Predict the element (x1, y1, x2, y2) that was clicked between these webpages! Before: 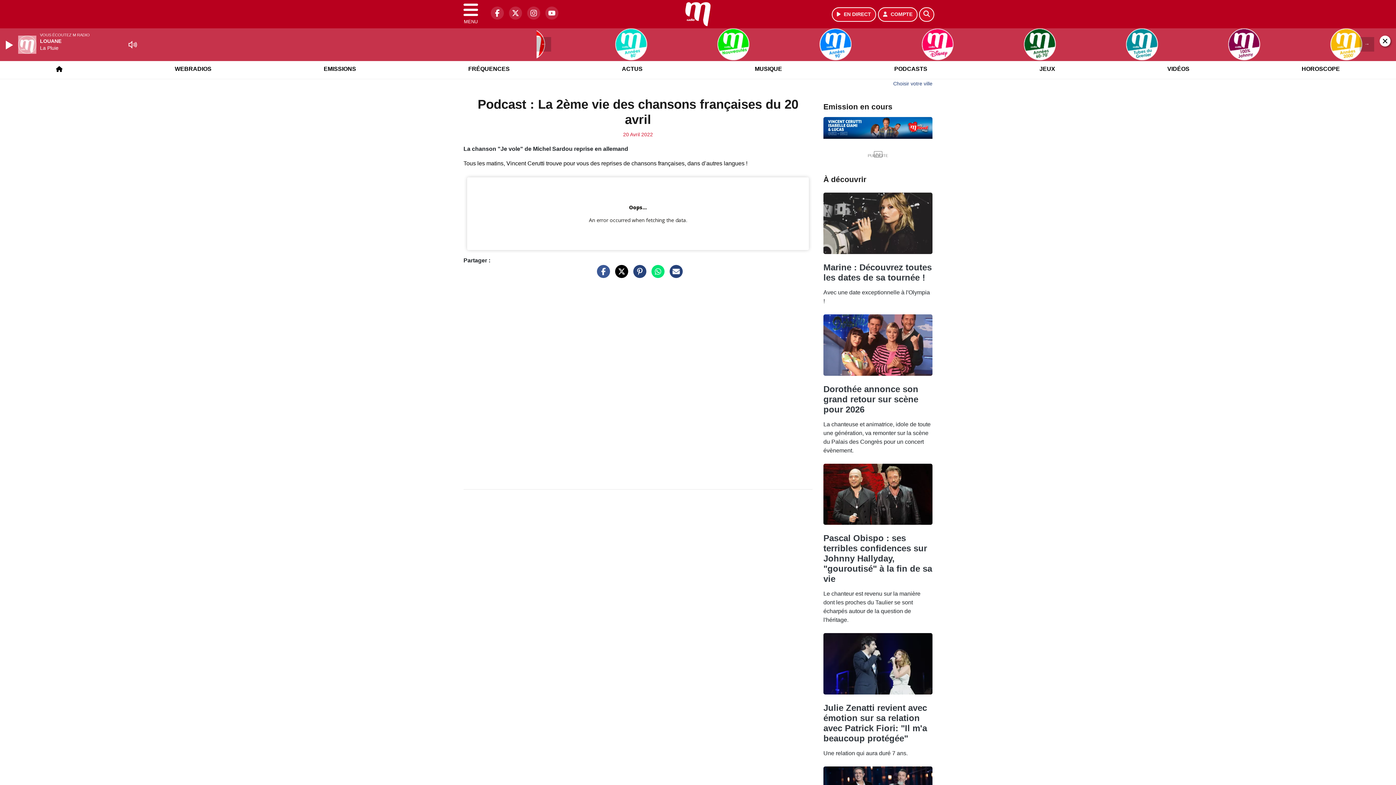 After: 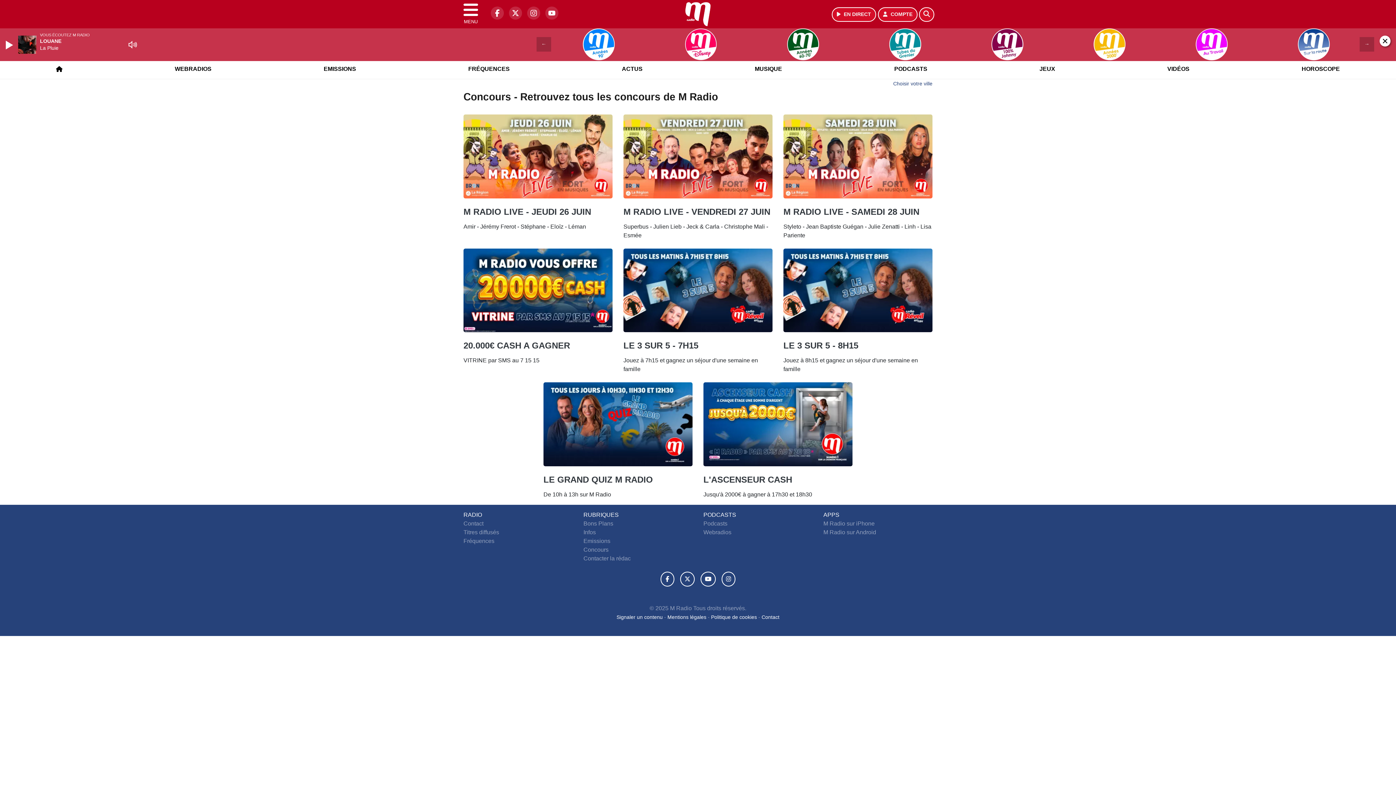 Action: bbox: (1035, 59, 1059, 78) label: JEUX